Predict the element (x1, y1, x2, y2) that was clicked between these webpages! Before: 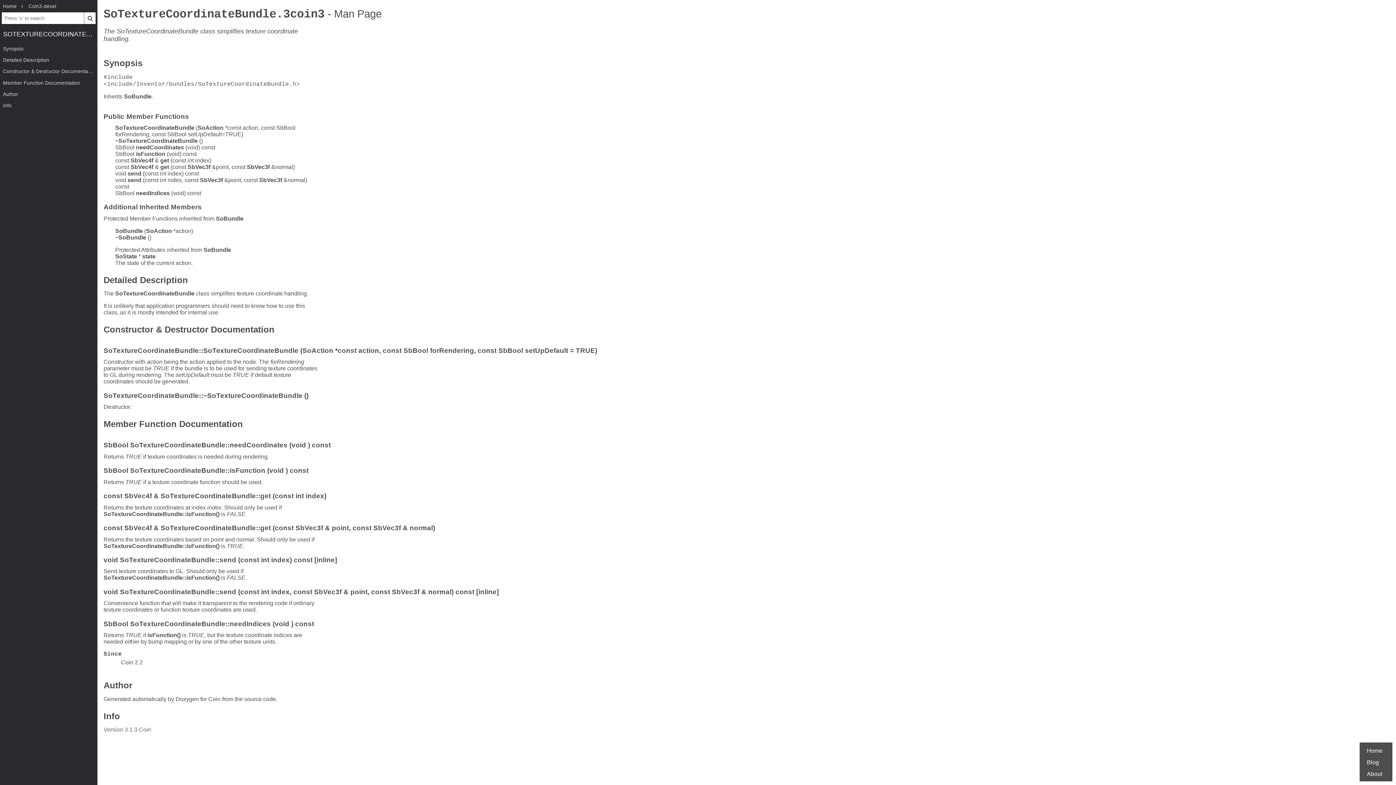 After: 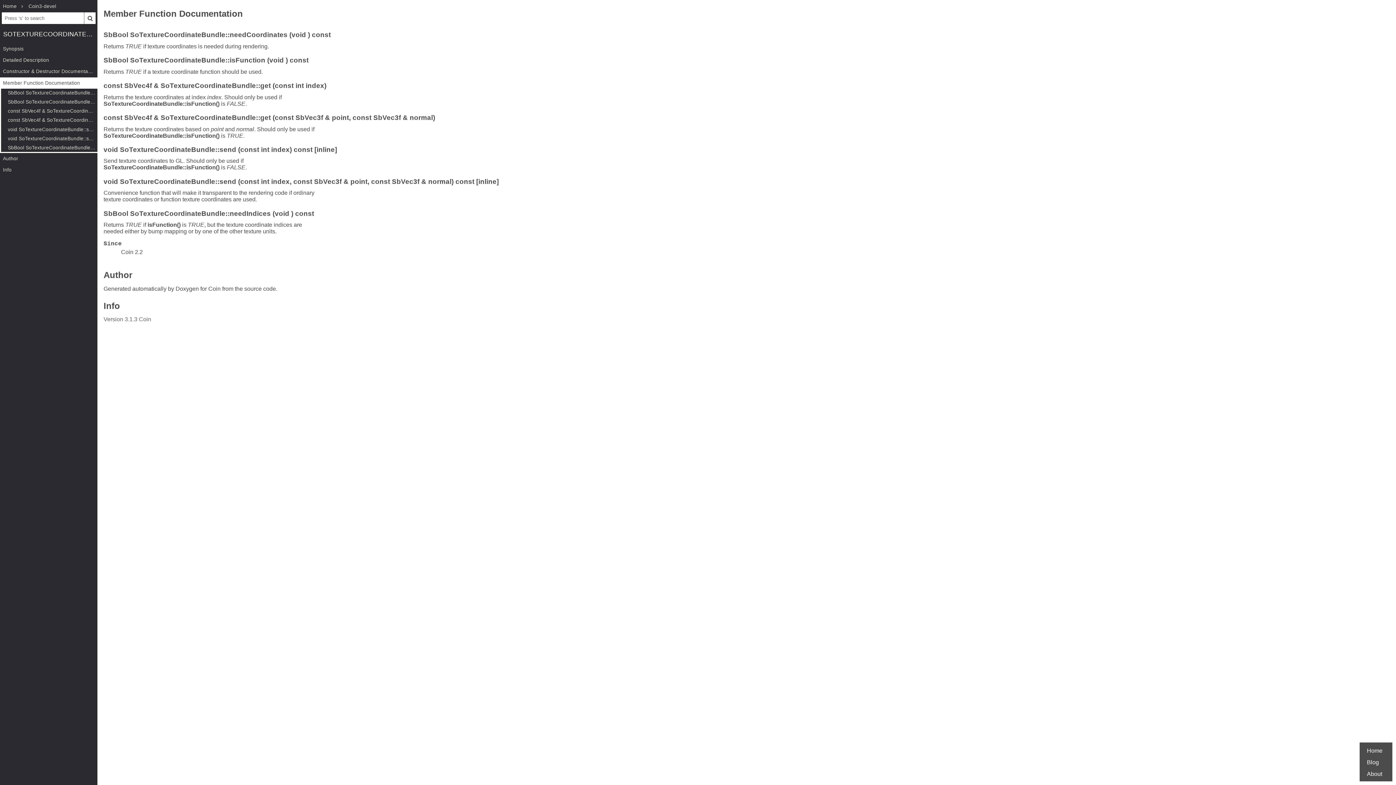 Action: label: Member Function Documentation bbox: (103, 422, 242, 428)